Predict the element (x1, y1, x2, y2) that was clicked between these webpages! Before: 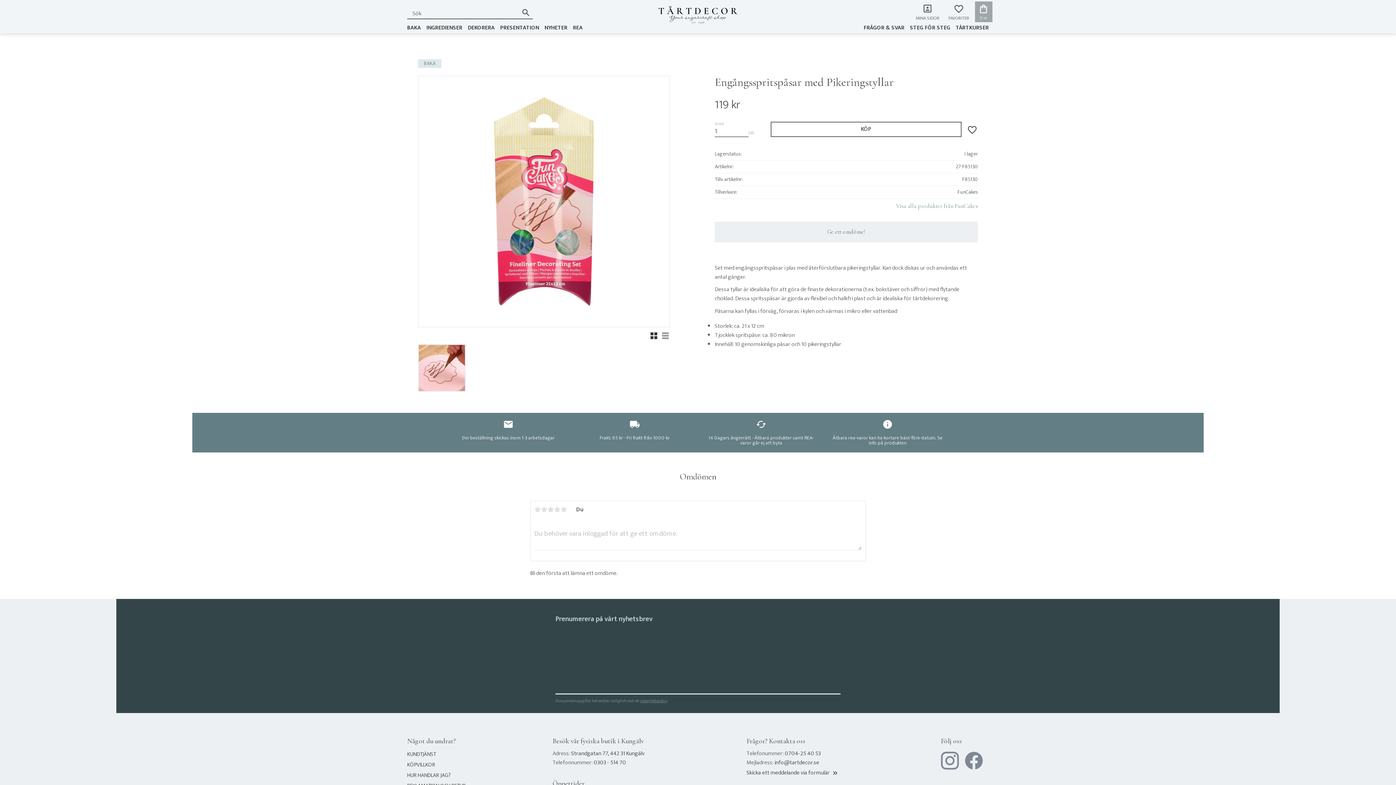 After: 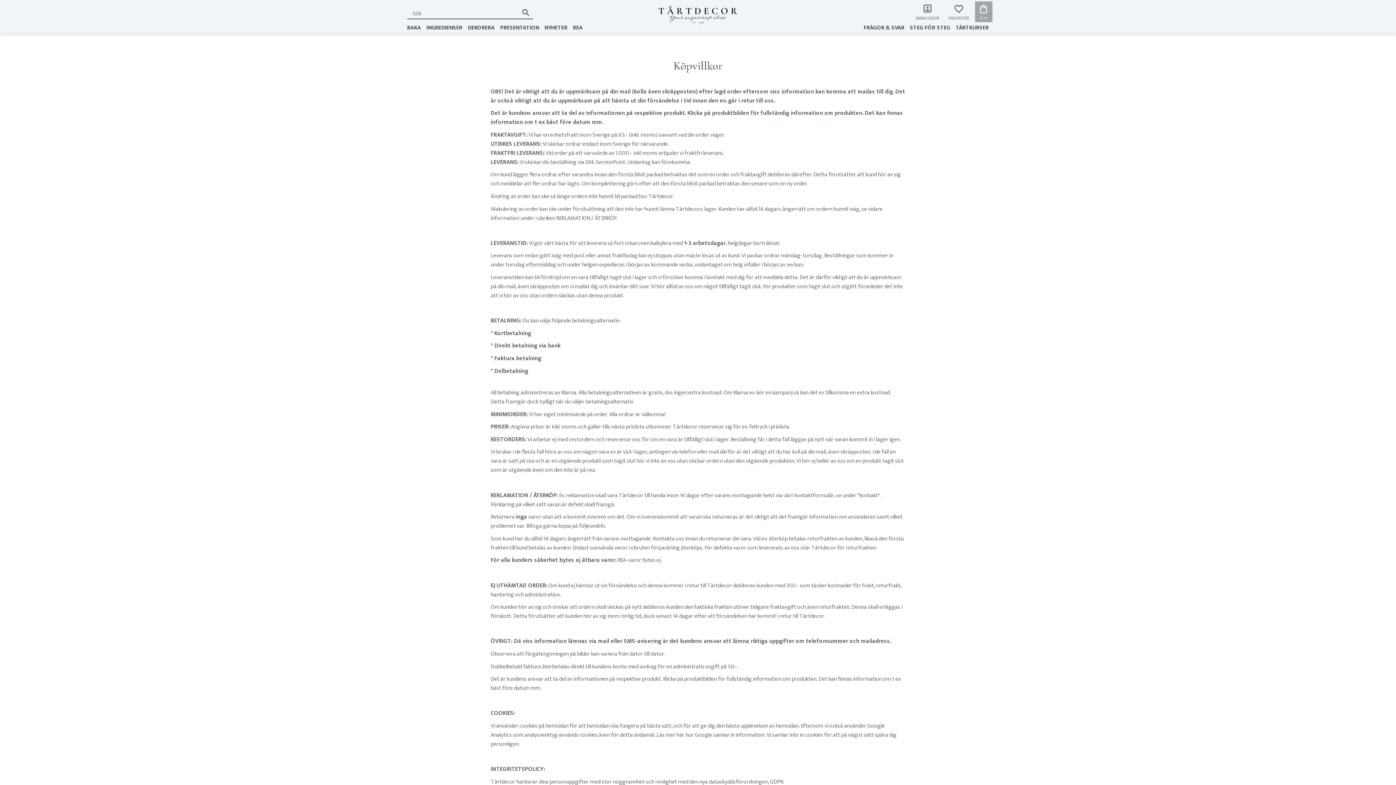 Action: bbox: (407, 760, 545, 769) label: KÖPVILLKOR